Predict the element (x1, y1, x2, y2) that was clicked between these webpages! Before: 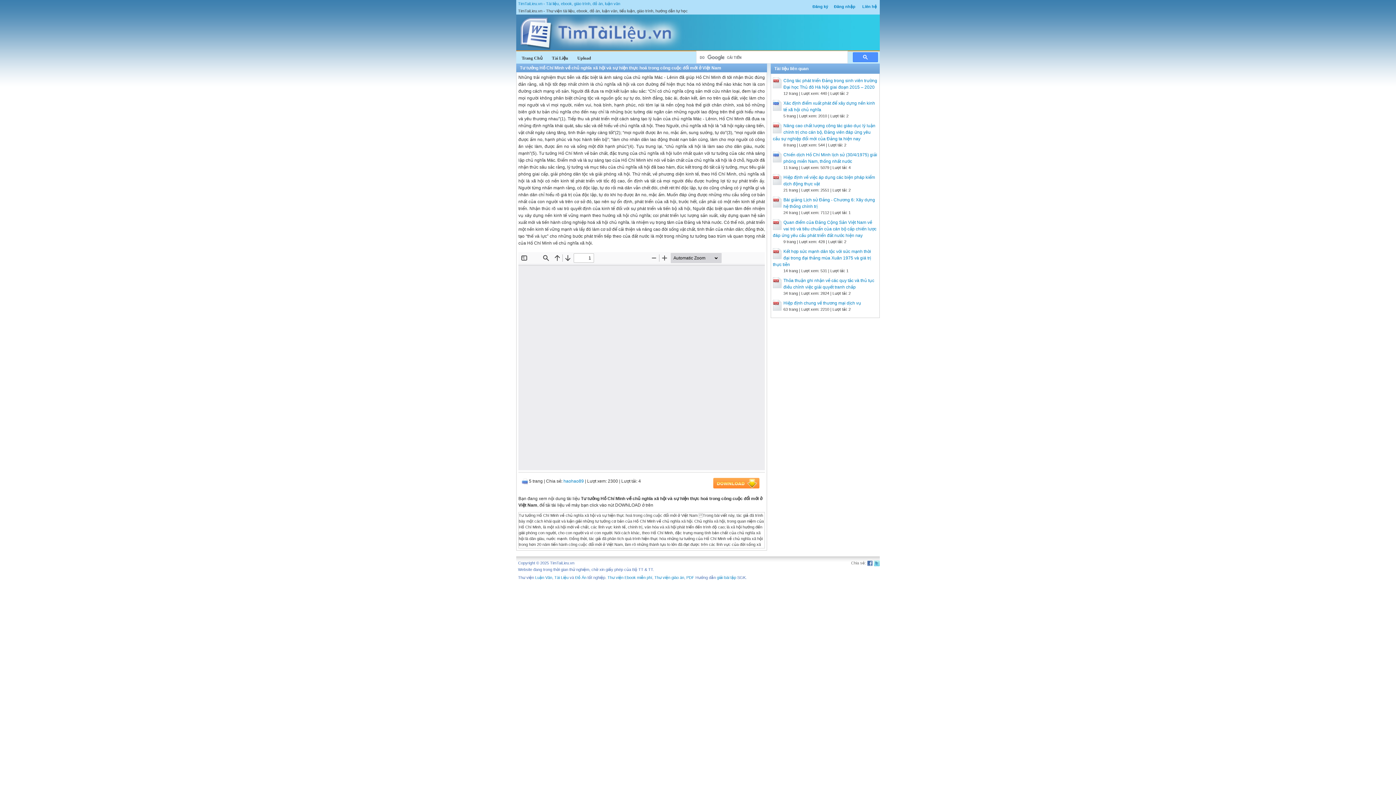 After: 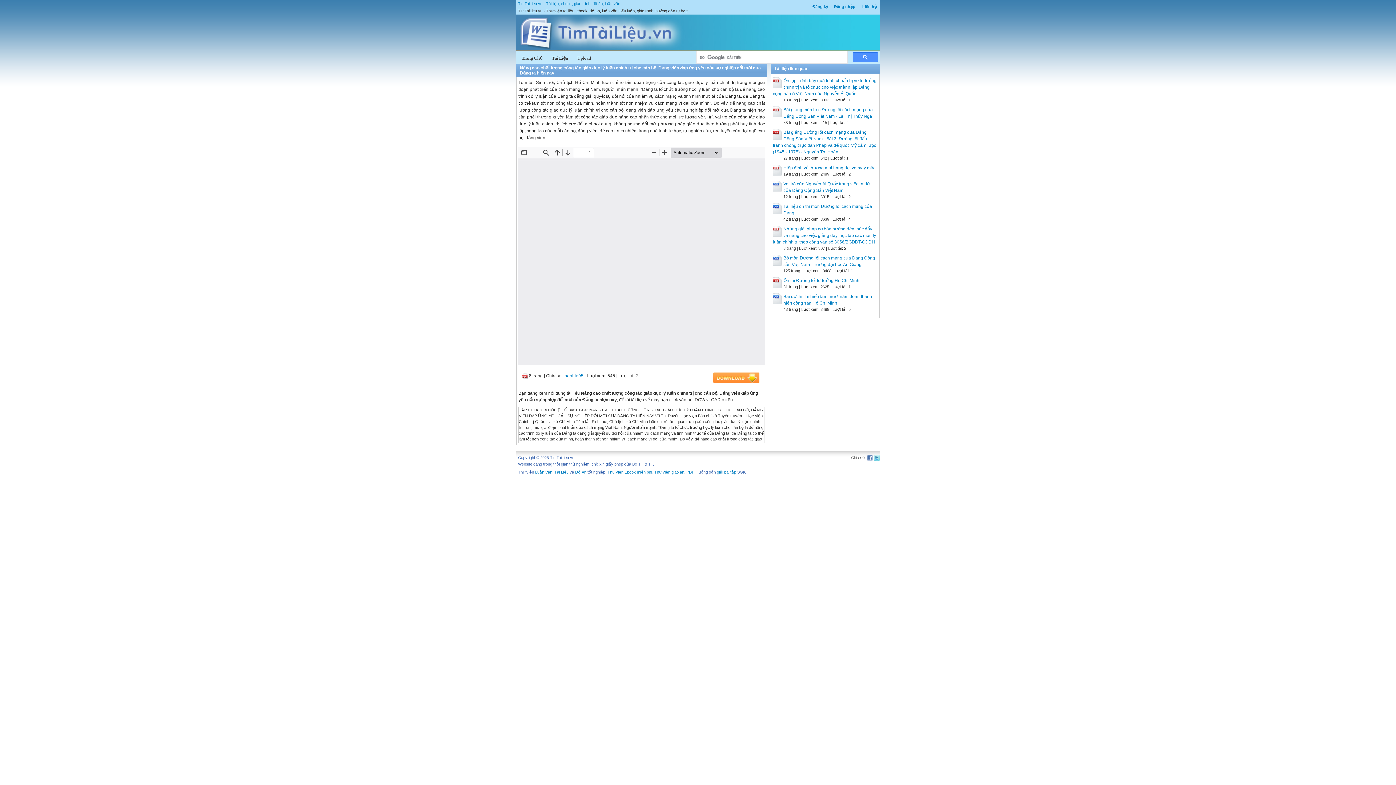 Action: label: Nâng cao chất lượng công tác giáo dục lý luận chính trị cho cán bộ, Đảng viên đáp ứng yêu cầu sự nghiệp đổi mới của Đảng ta hiện nay bbox: (773, 123, 875, 141)